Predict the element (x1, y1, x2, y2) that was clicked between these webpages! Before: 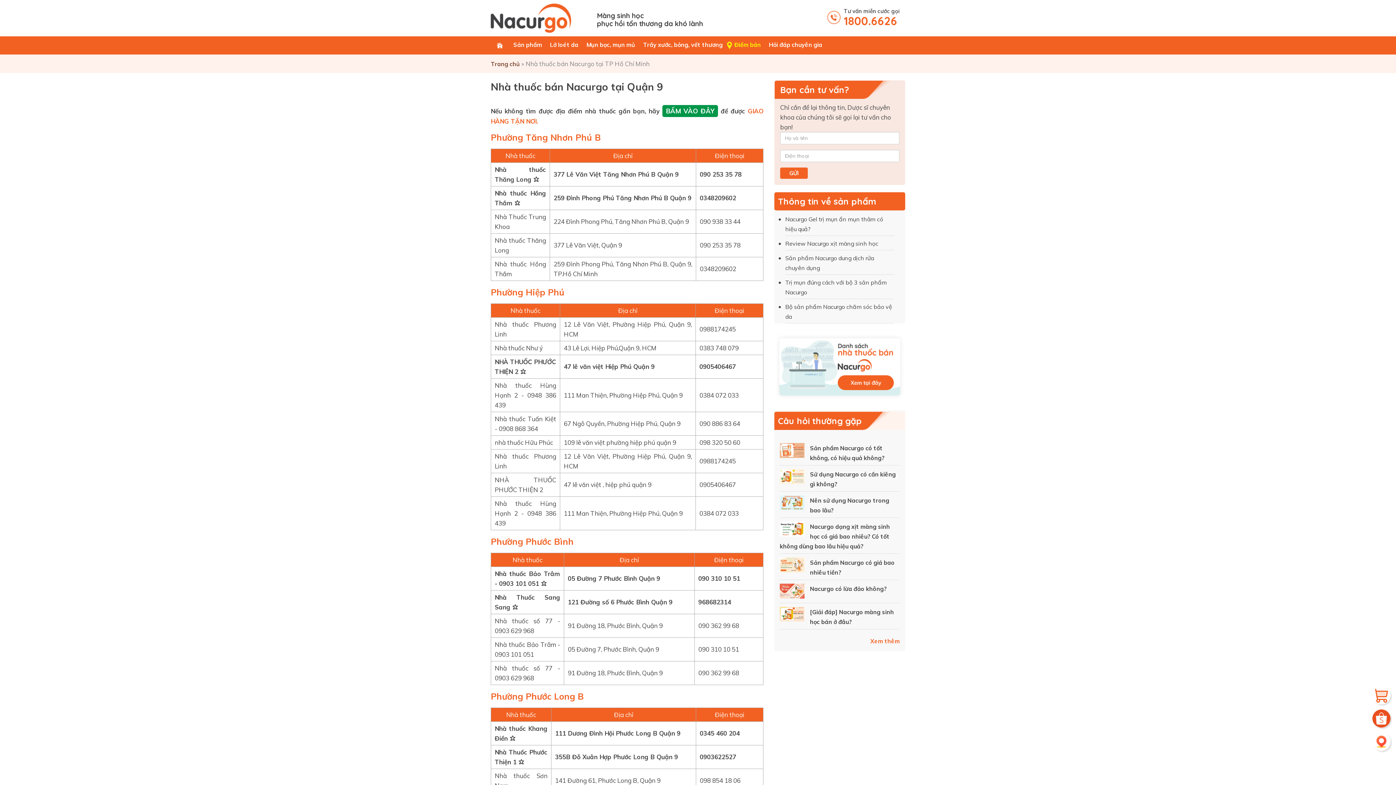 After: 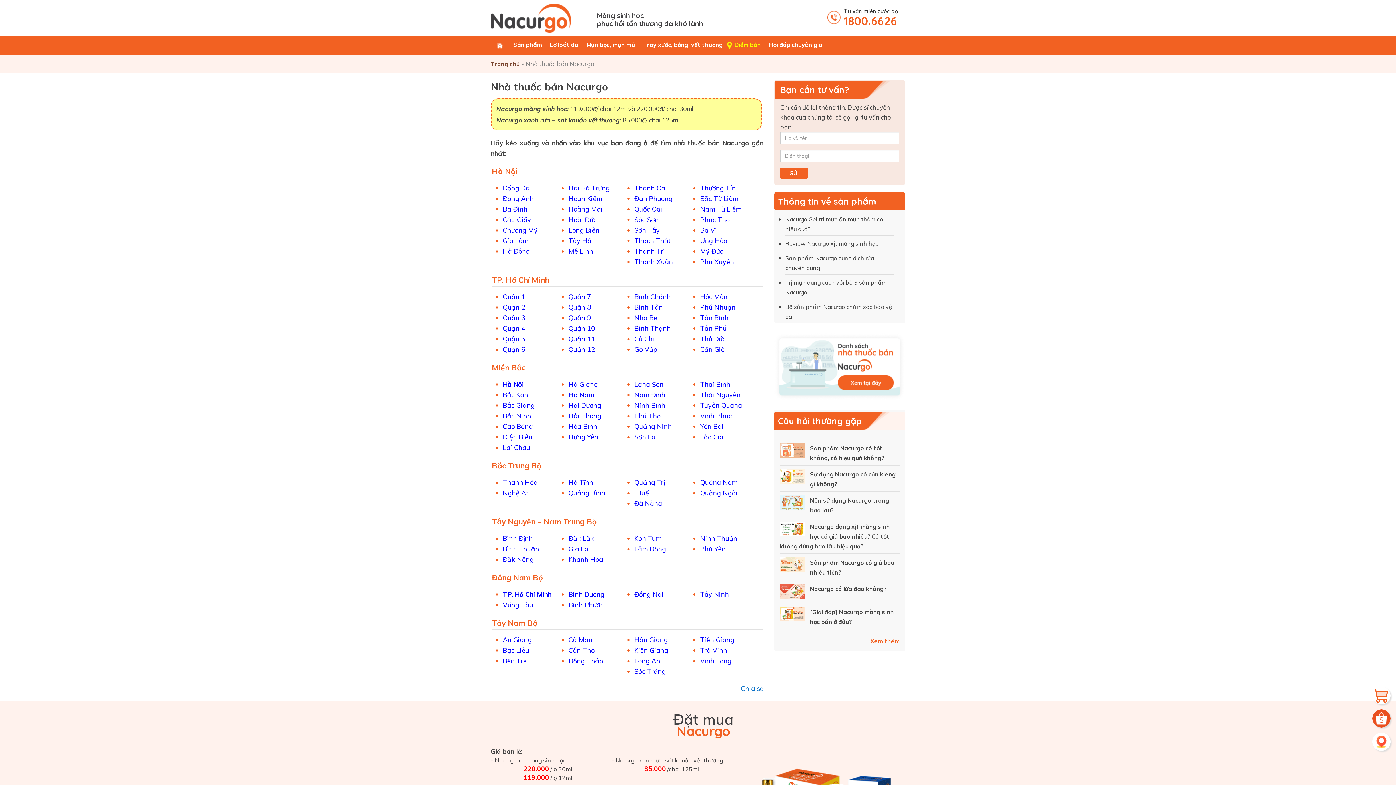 Action: bbox: (727, 36, 764, 54) label: Điểm bán